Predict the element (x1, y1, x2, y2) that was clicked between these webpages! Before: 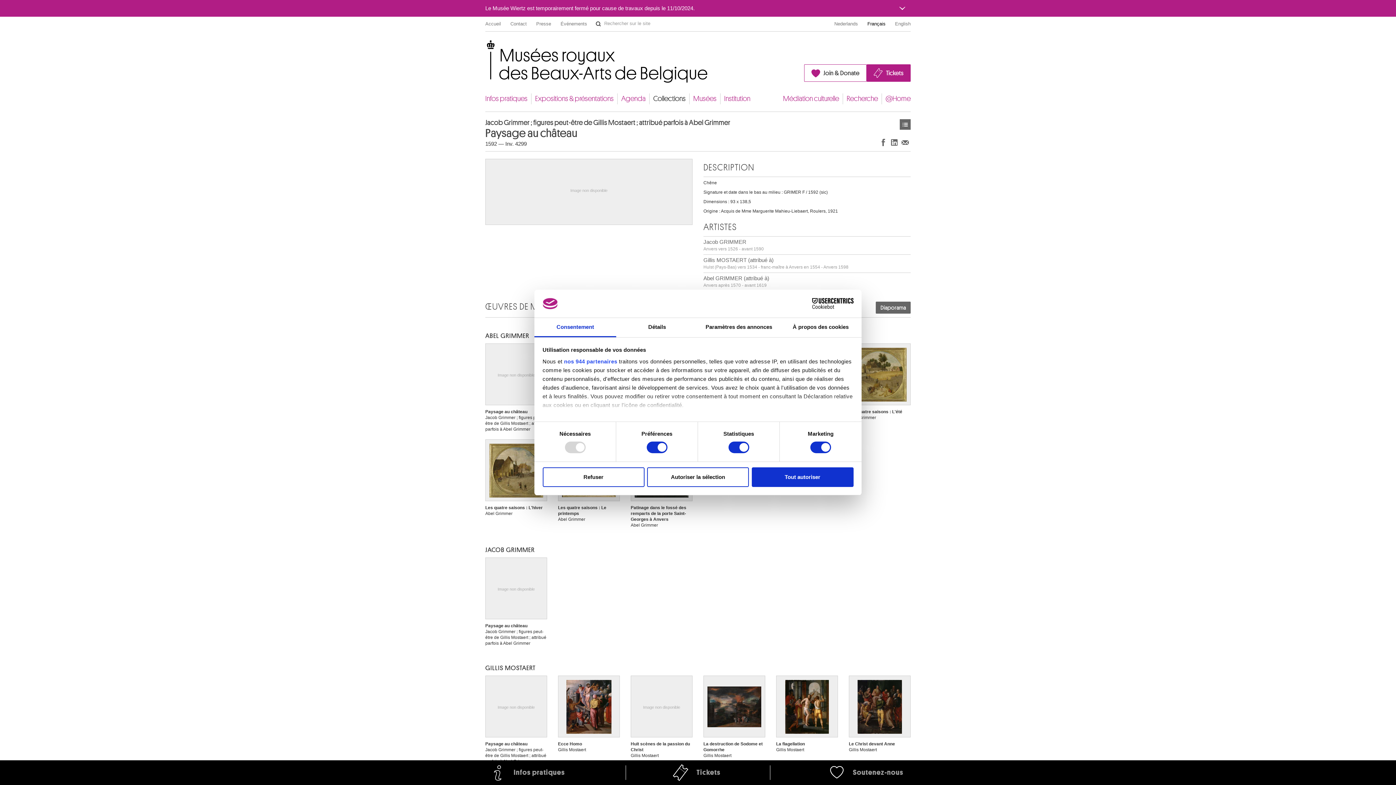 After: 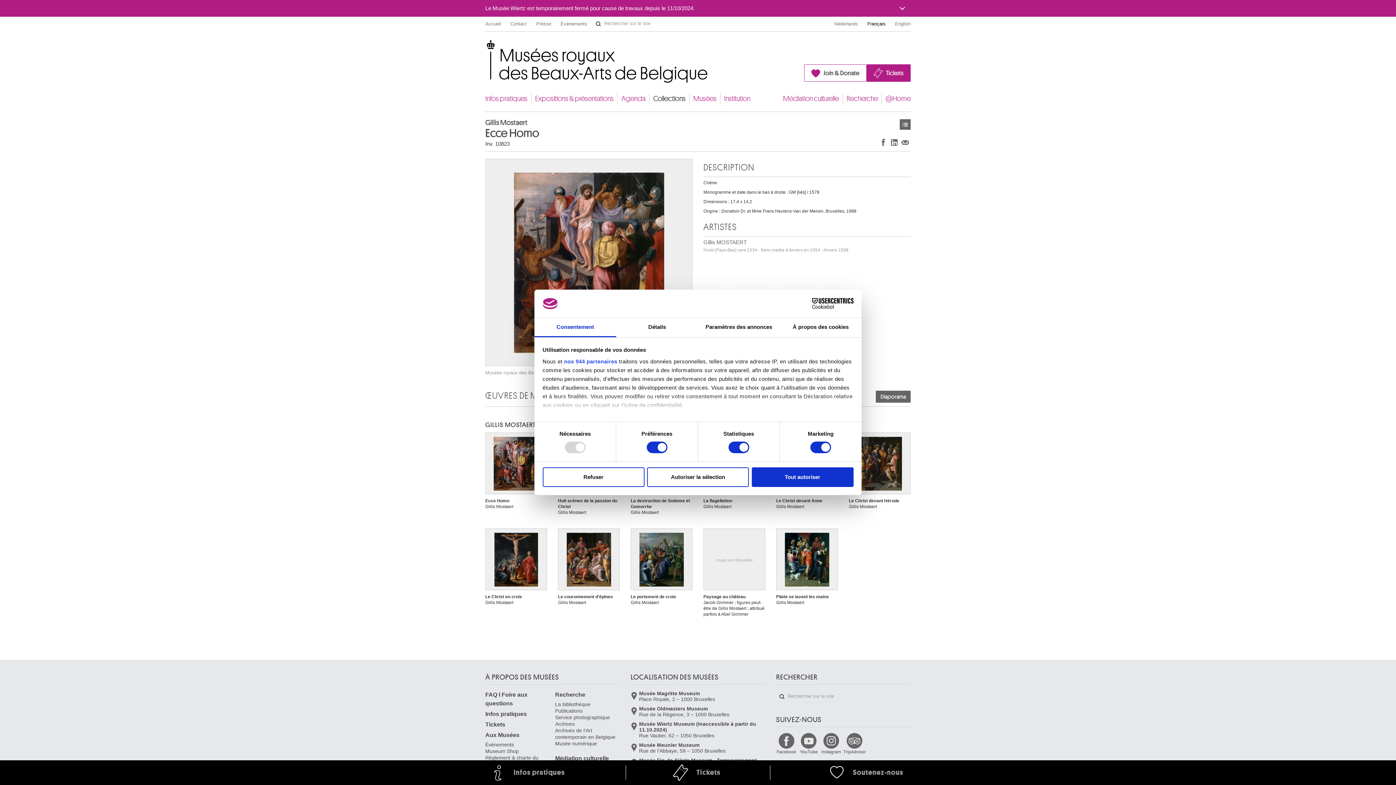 Action: bbox: (558, 674, 620, 763) label: Ecce Homo
Gillis Mostaert